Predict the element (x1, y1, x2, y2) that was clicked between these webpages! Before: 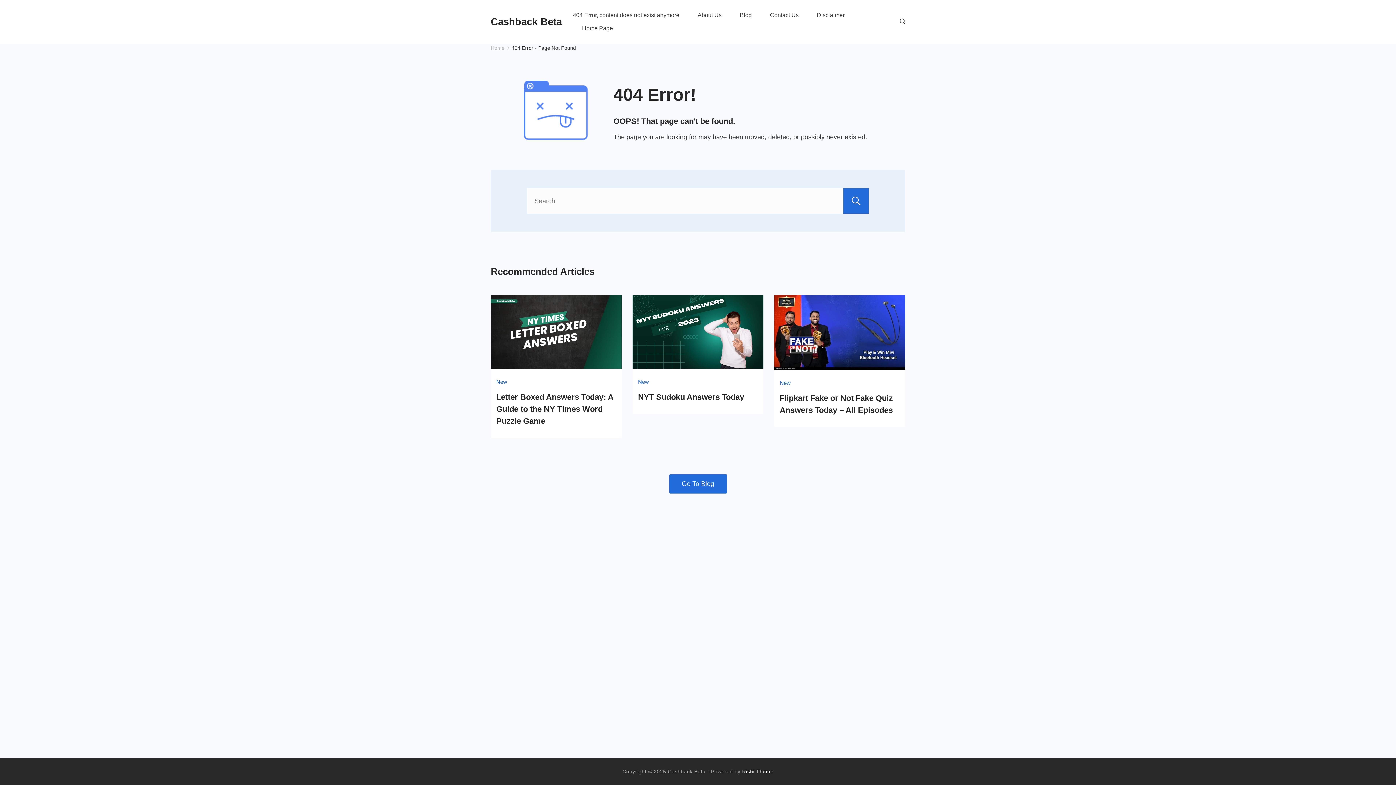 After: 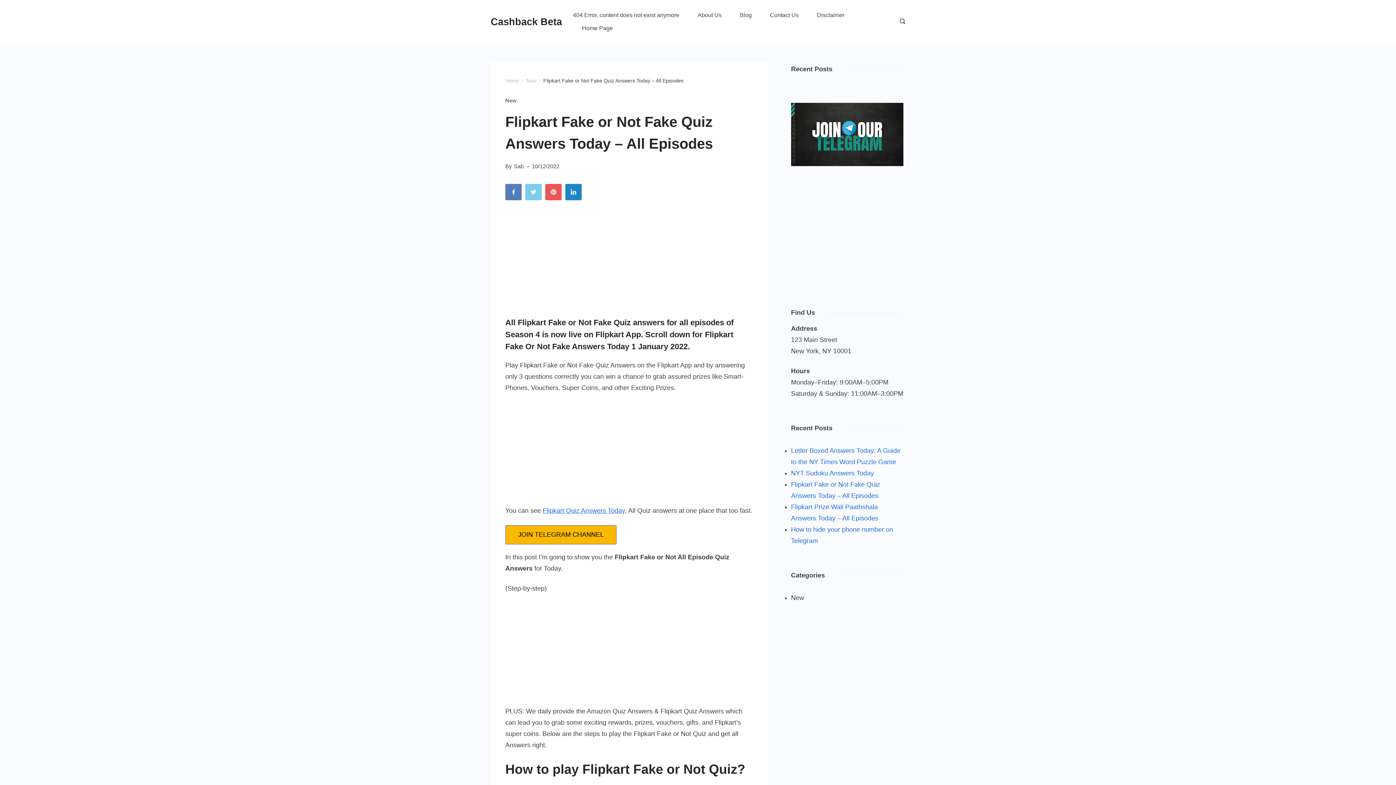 Action: bbox: (774, 297, 905, 304)